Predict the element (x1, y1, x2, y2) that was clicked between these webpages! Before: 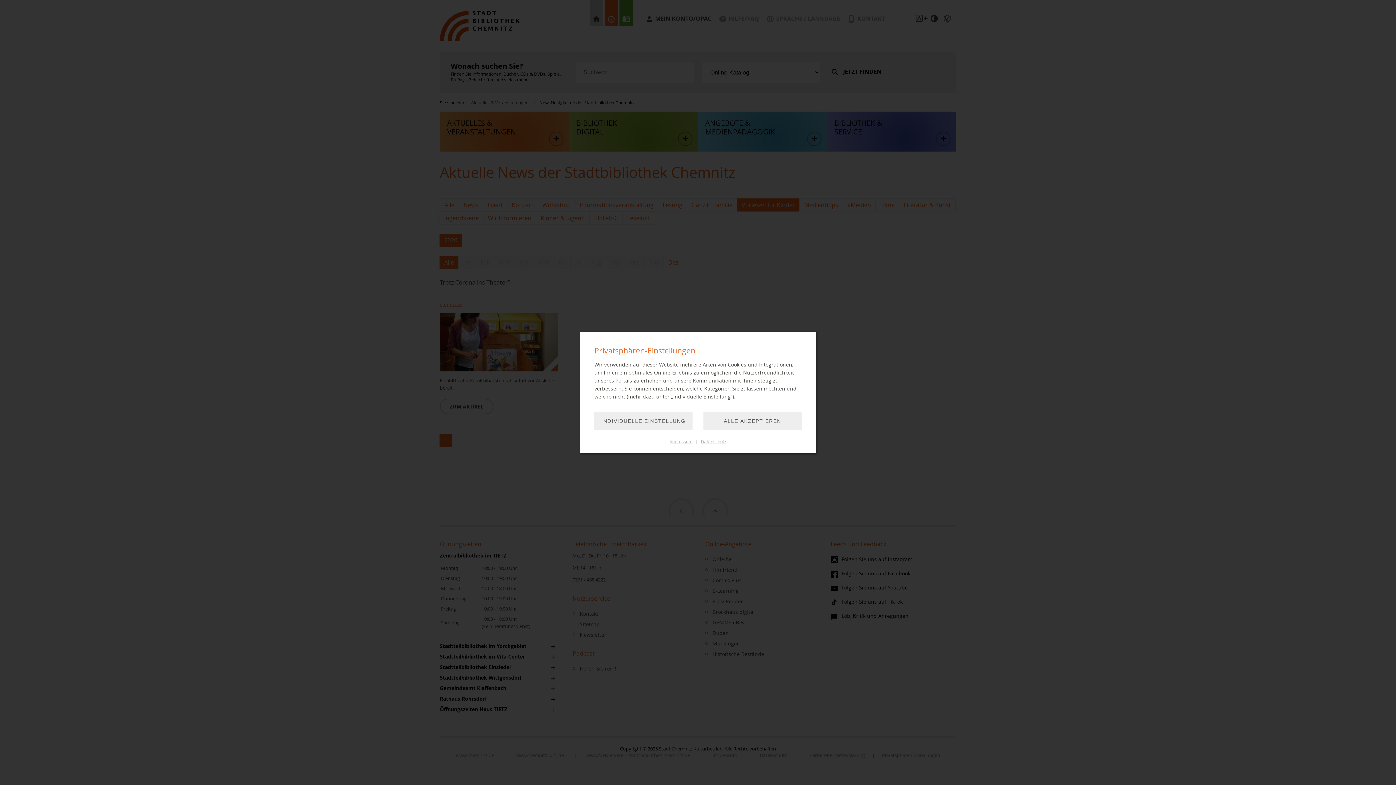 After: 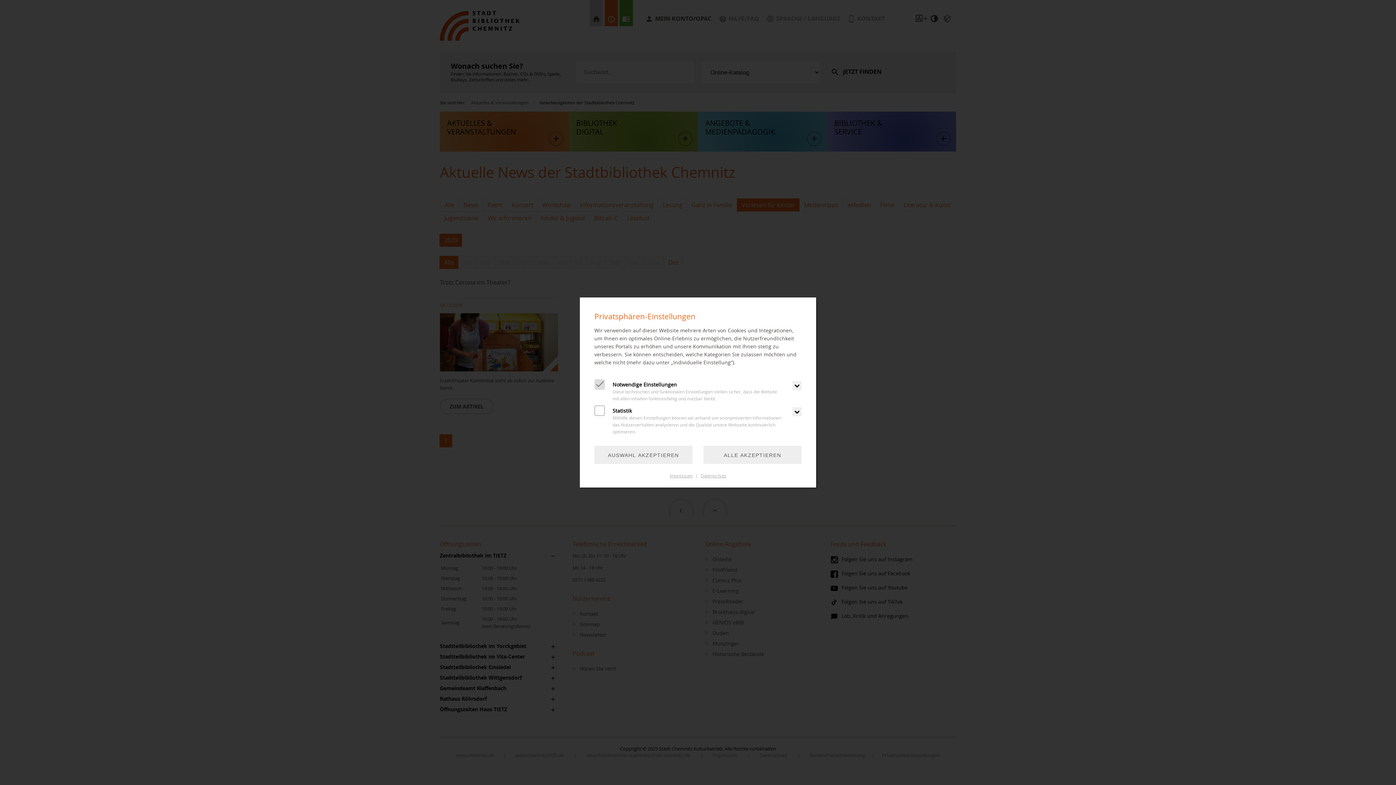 Action: label: INDIVIDUELLE EINSTELLUNG bbox: (594, 411, 692, 430)